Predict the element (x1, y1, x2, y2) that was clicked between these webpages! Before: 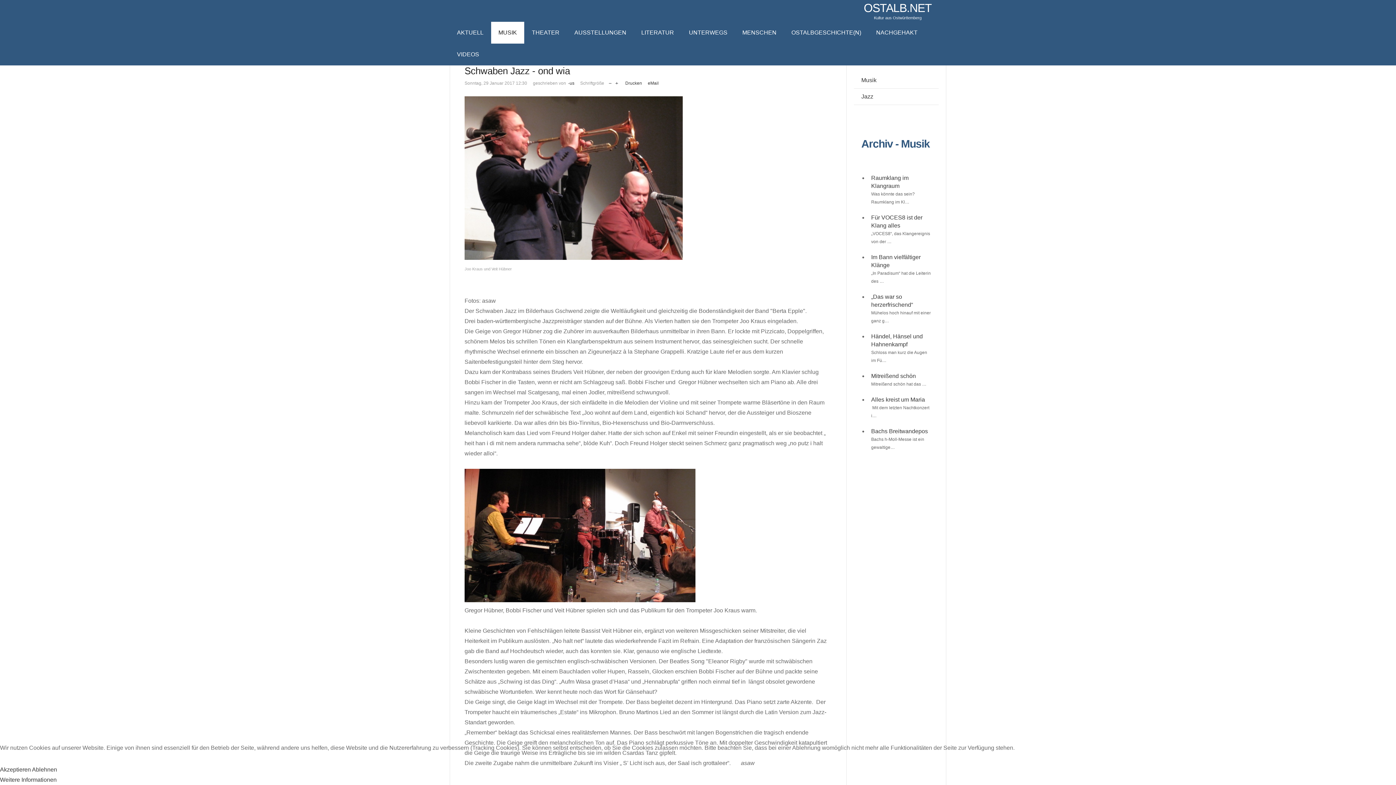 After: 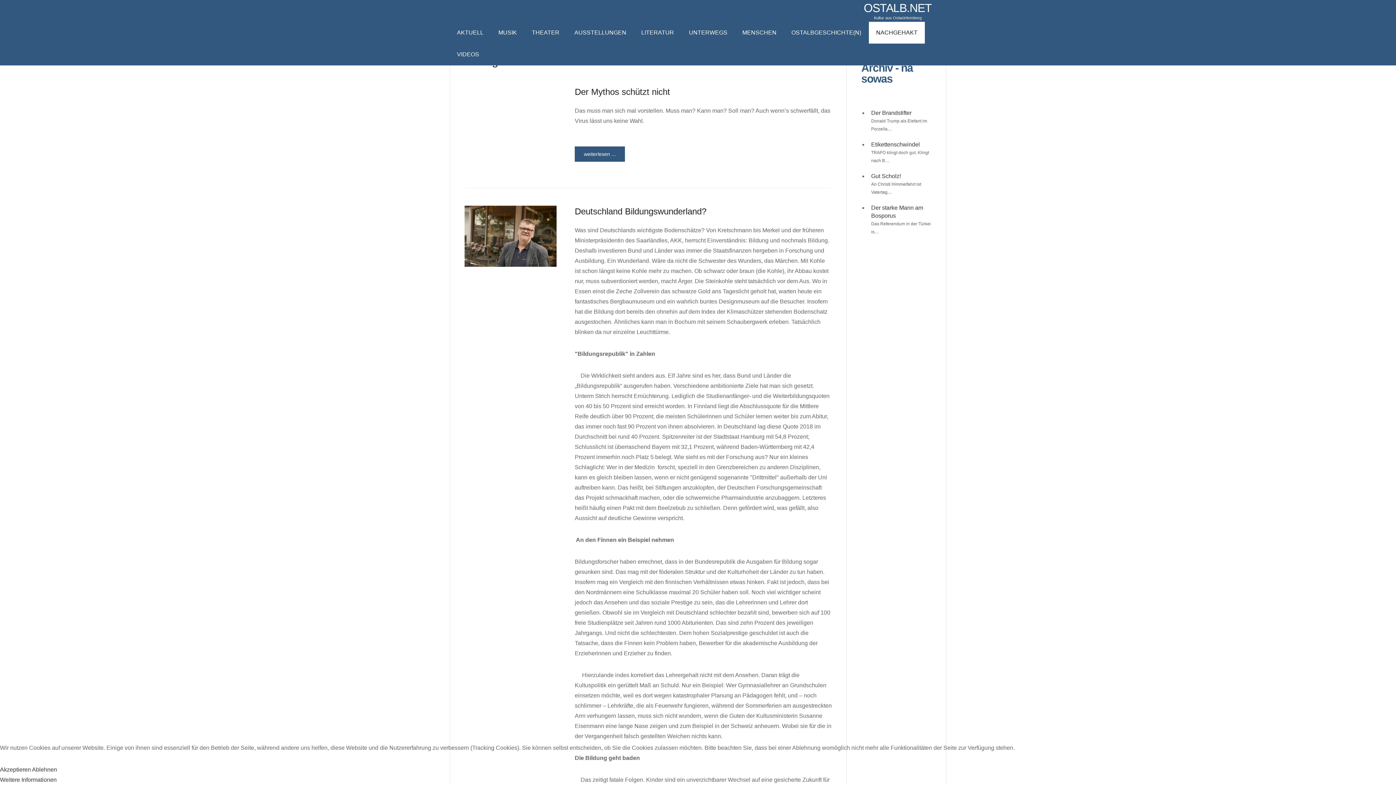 Action: bbox: (869, 21, 925, 43) label: NACHGEHAKT